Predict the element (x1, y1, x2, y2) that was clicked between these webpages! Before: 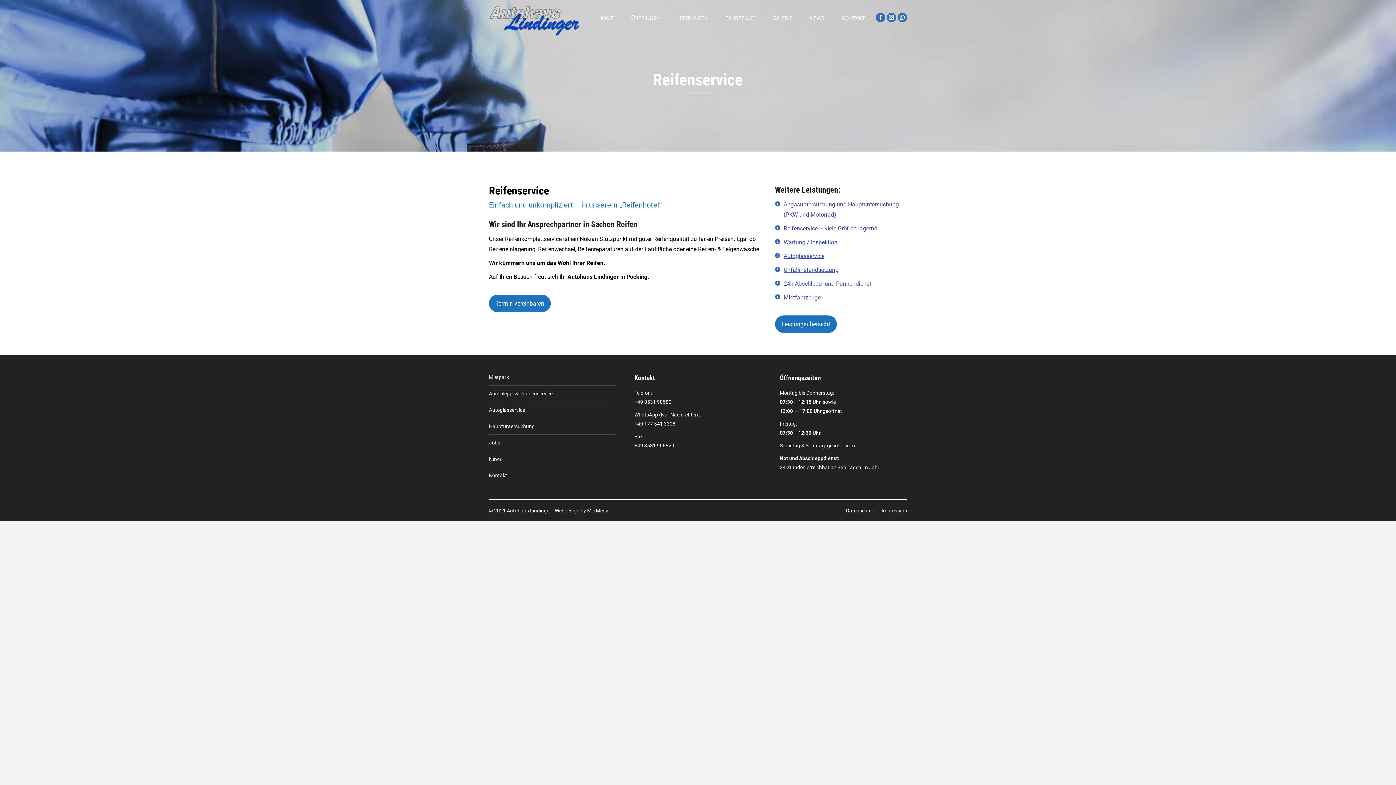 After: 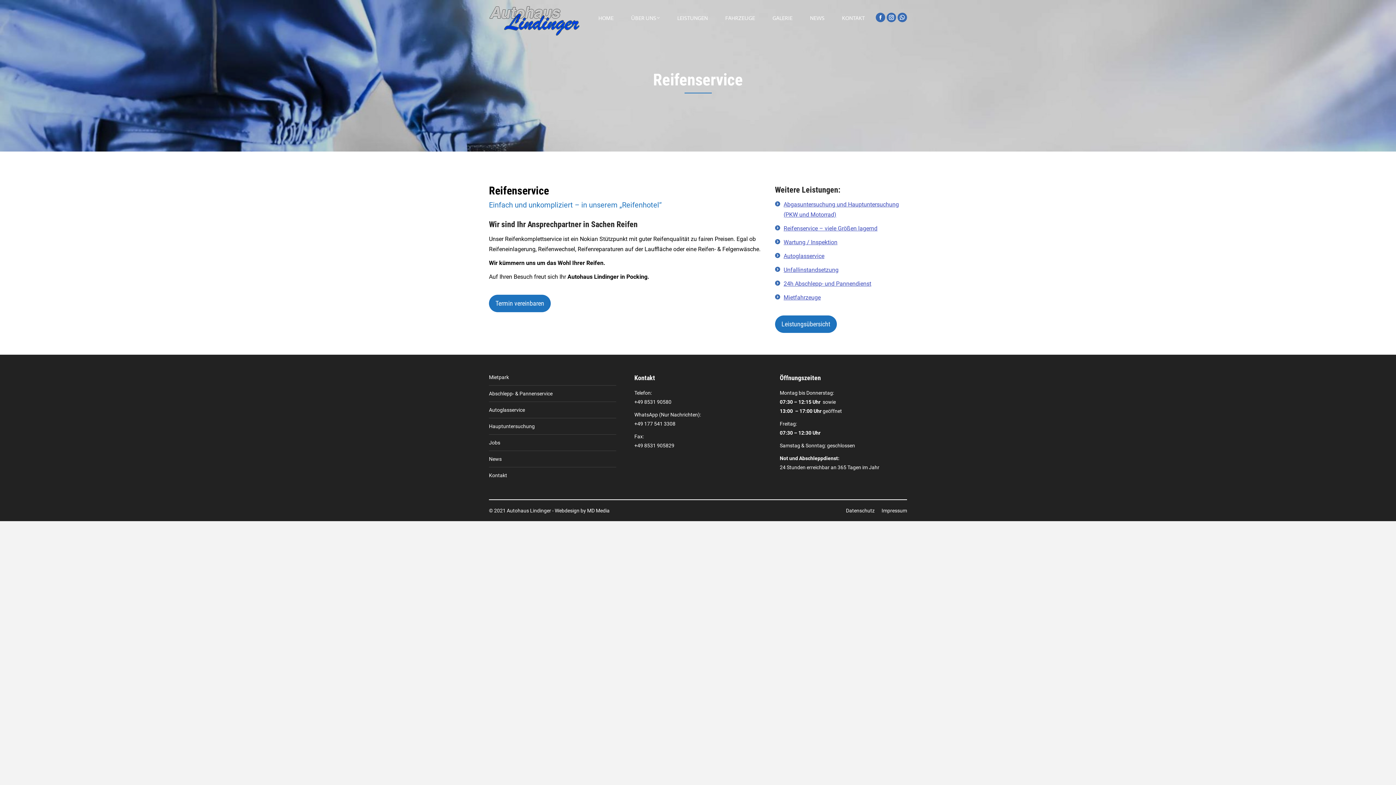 Action: bbox: (489, 0, 580, 35)